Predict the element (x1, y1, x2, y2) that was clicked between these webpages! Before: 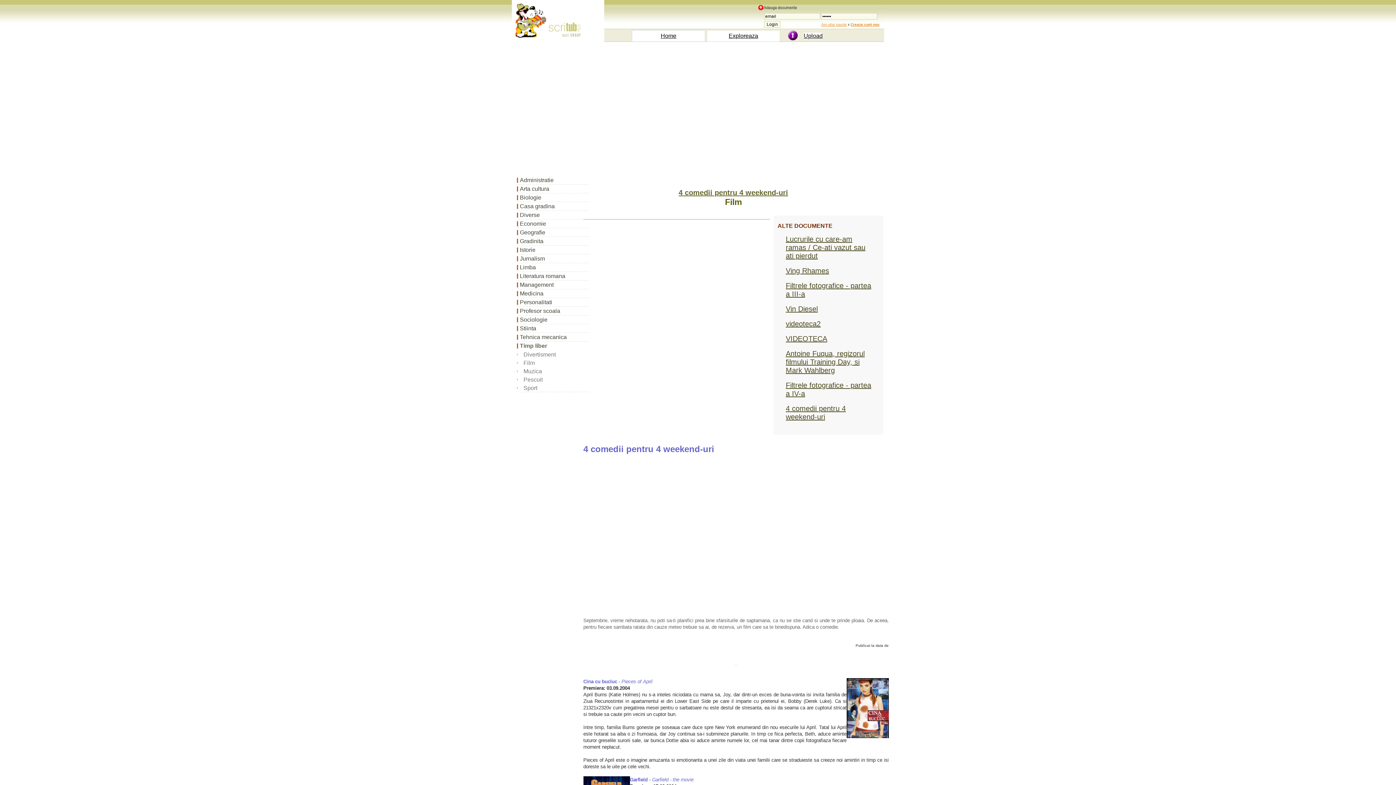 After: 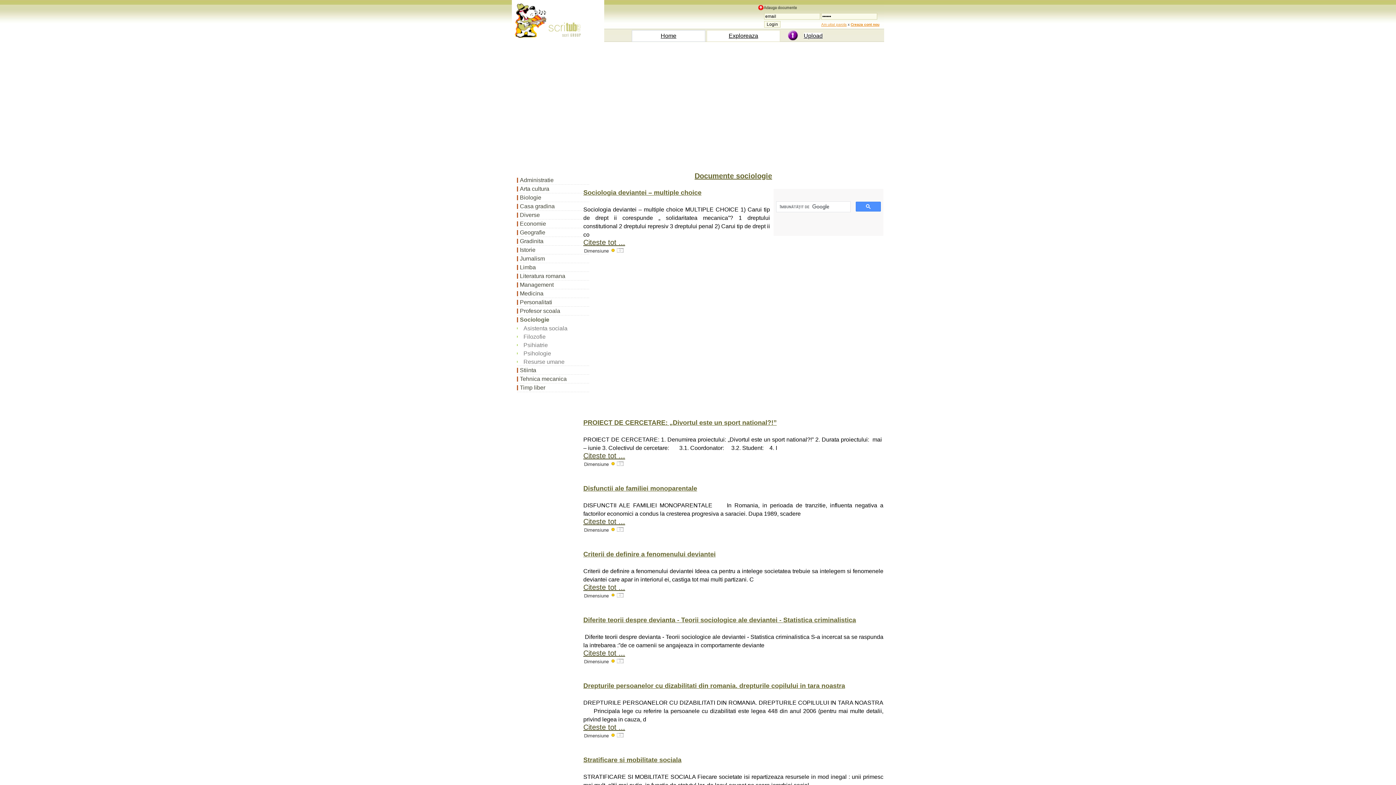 Action: label: Sociologie bbox: (517, 315, 589, 324)